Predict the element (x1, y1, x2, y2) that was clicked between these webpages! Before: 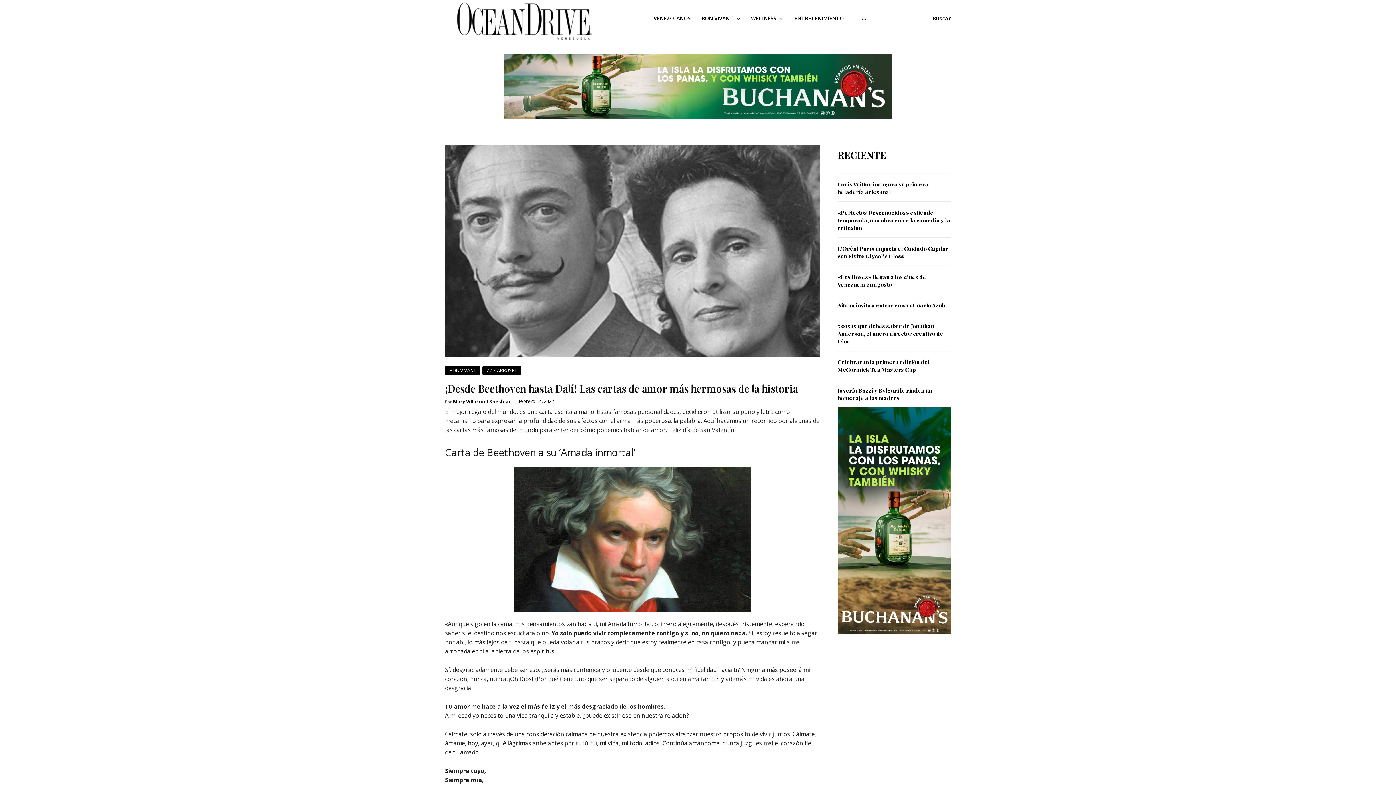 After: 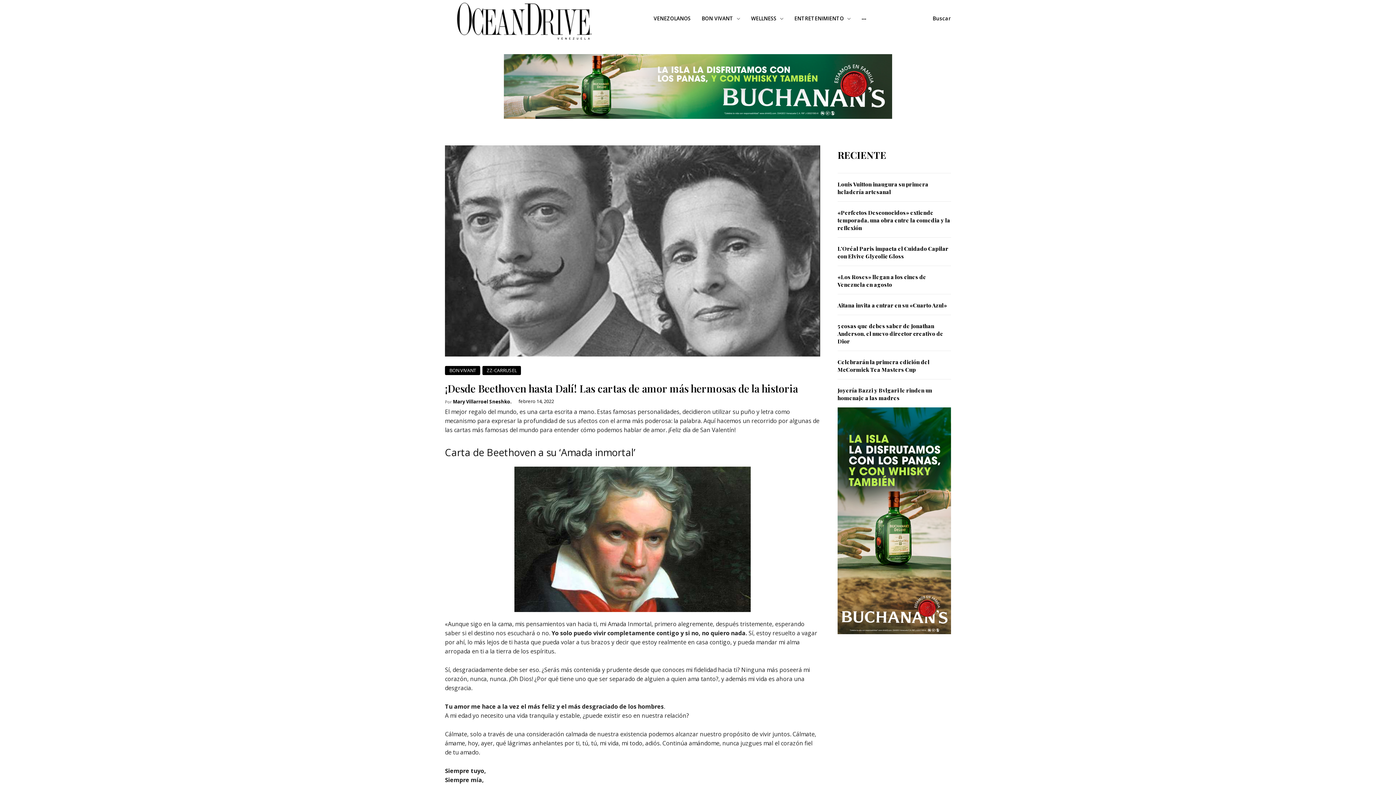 Action: bbox: (837, 636, 951, 643) label: BUCHANANS Banner lateral 300×600